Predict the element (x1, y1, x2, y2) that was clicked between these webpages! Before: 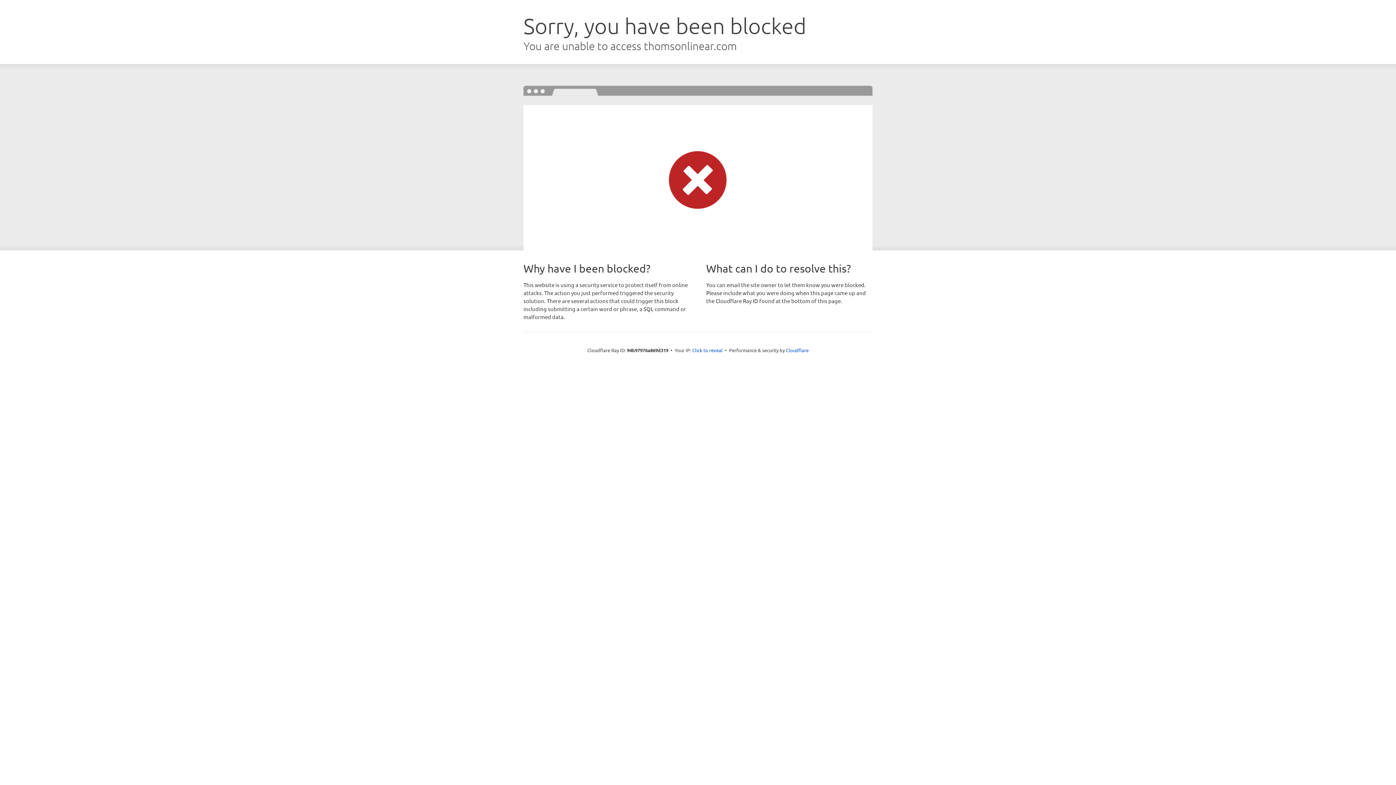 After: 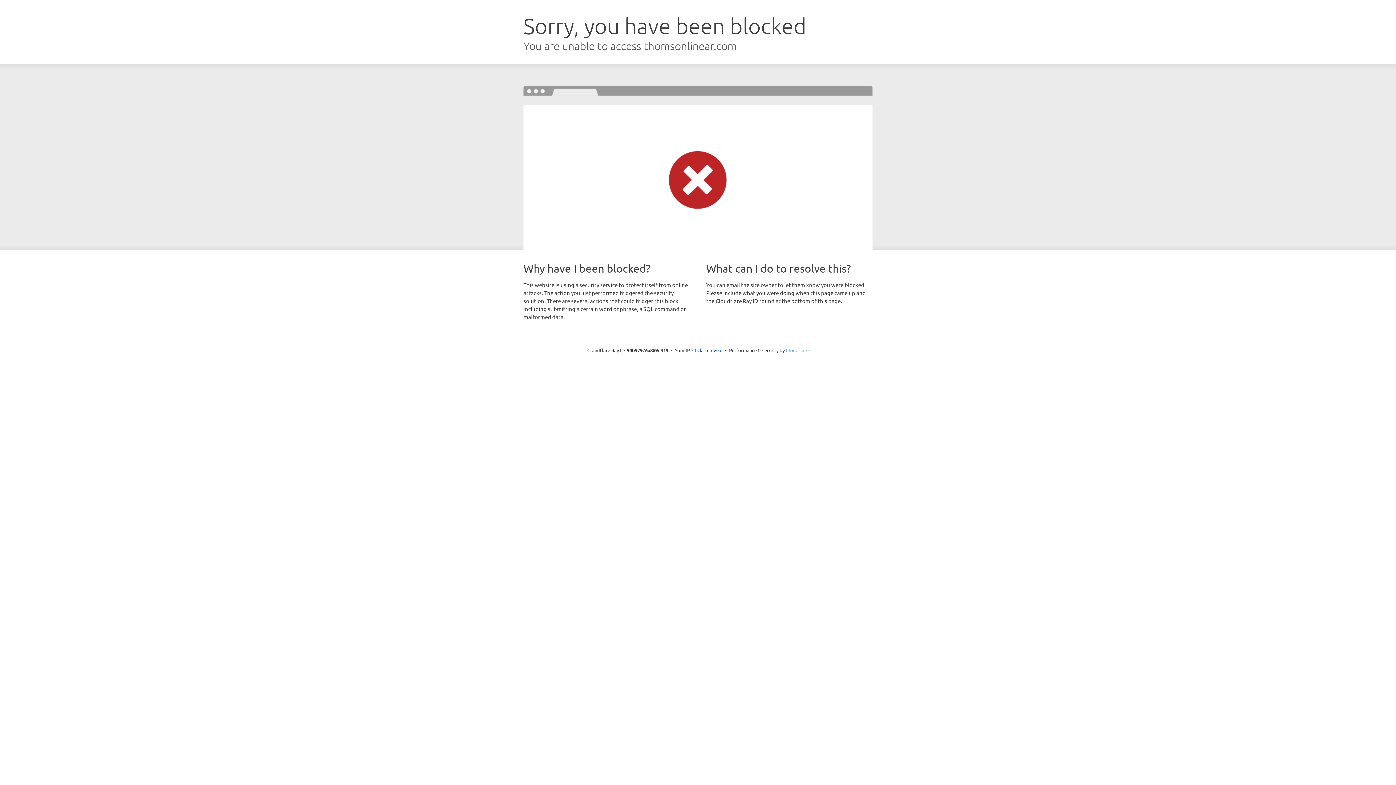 Action: bbox: (786, 347, 808, 353) label: Cloudflare